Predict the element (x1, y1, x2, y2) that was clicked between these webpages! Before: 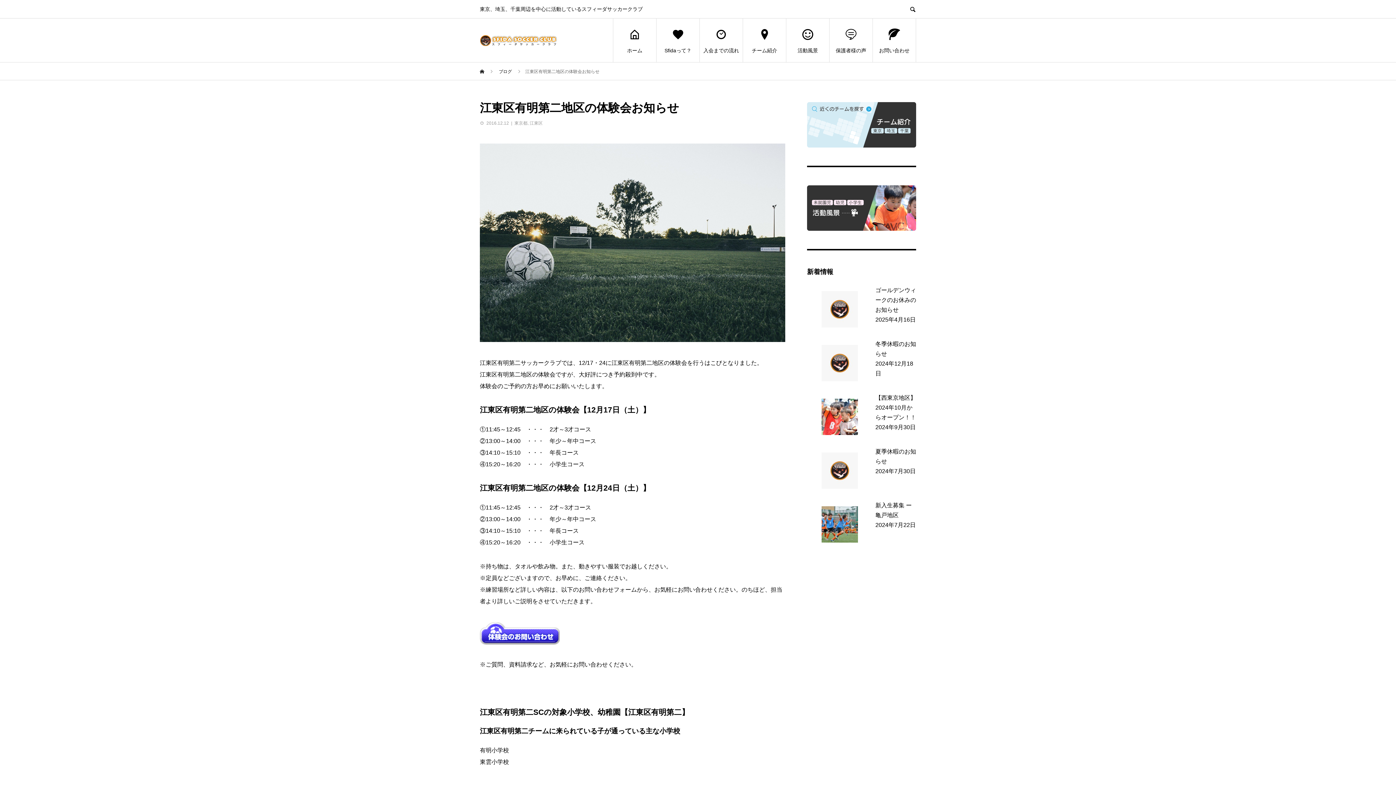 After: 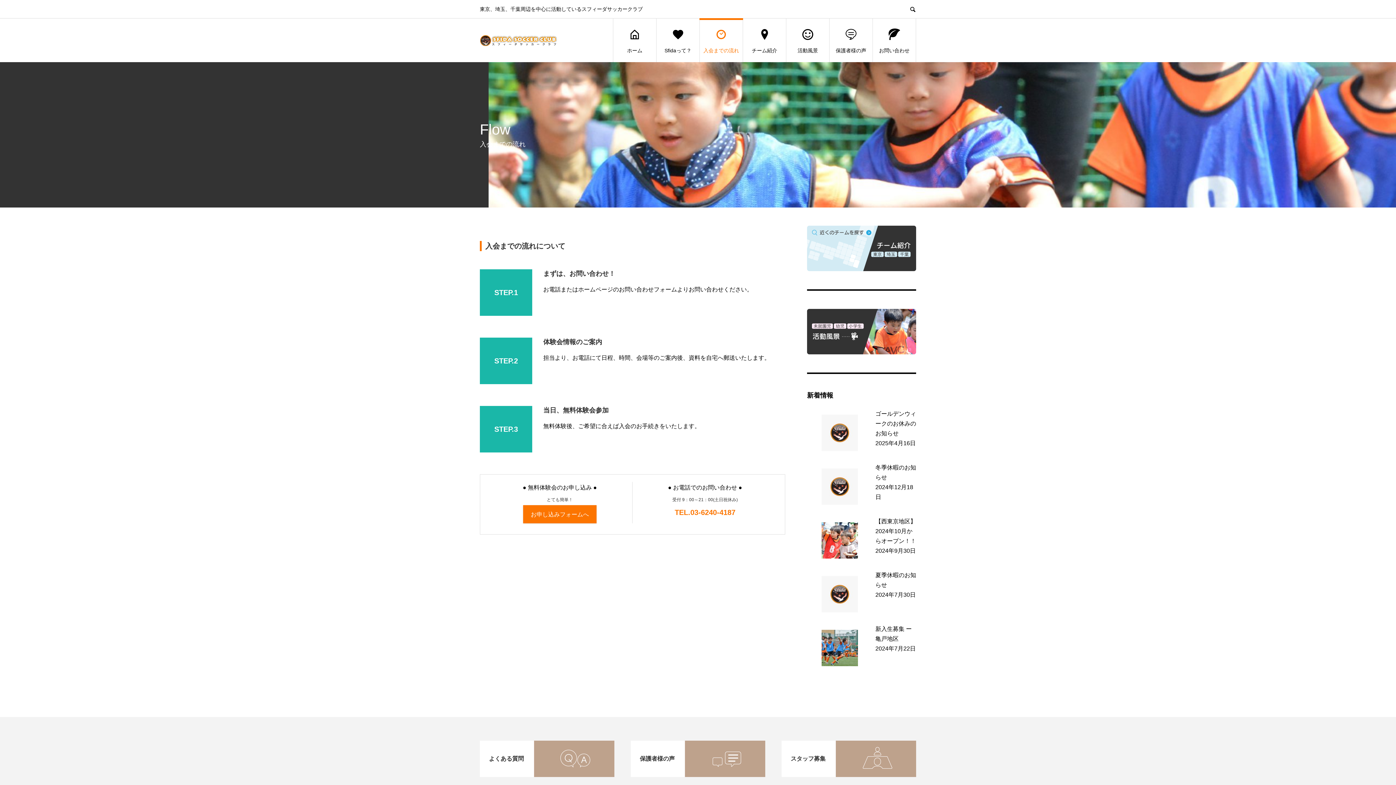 Action: label: 入会までの流れ bbox: (700, 18, 742, 62)